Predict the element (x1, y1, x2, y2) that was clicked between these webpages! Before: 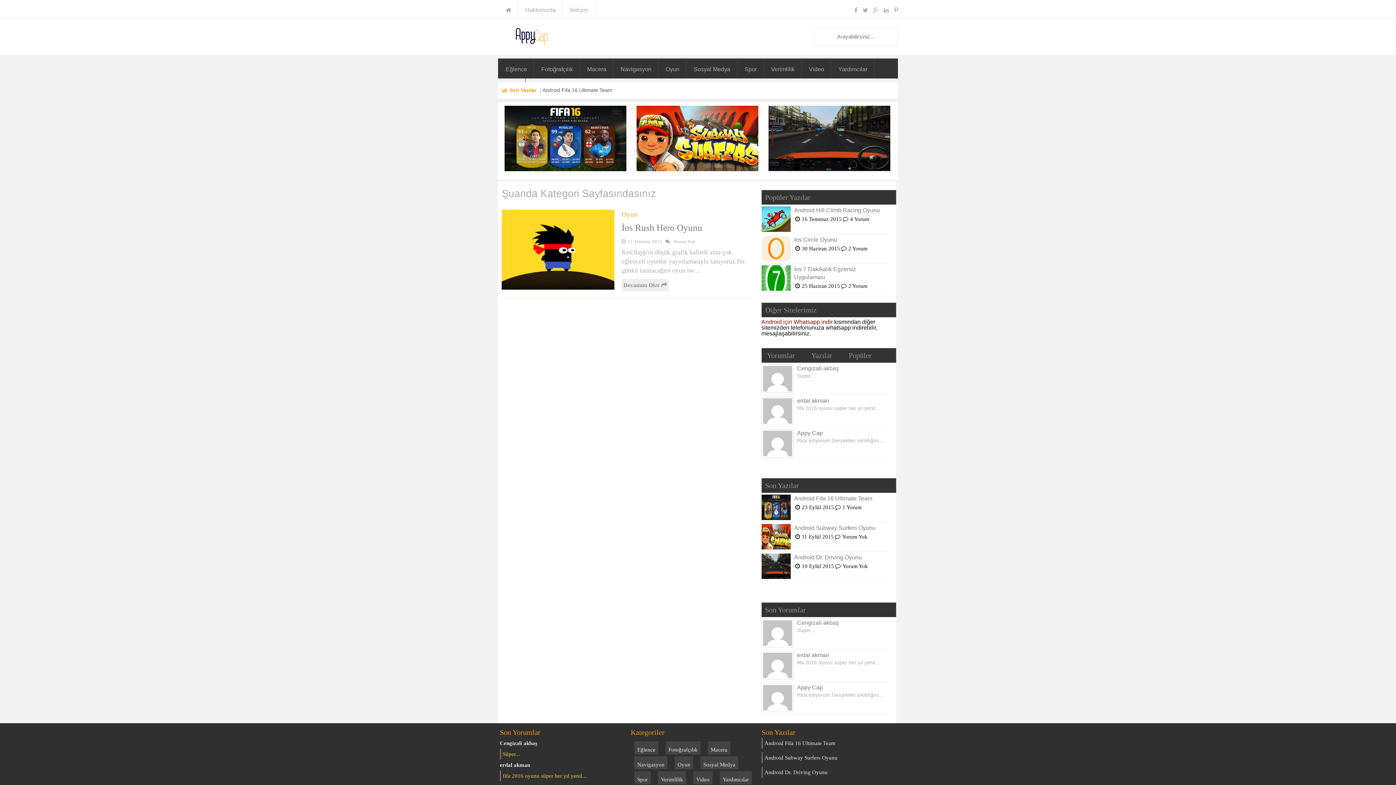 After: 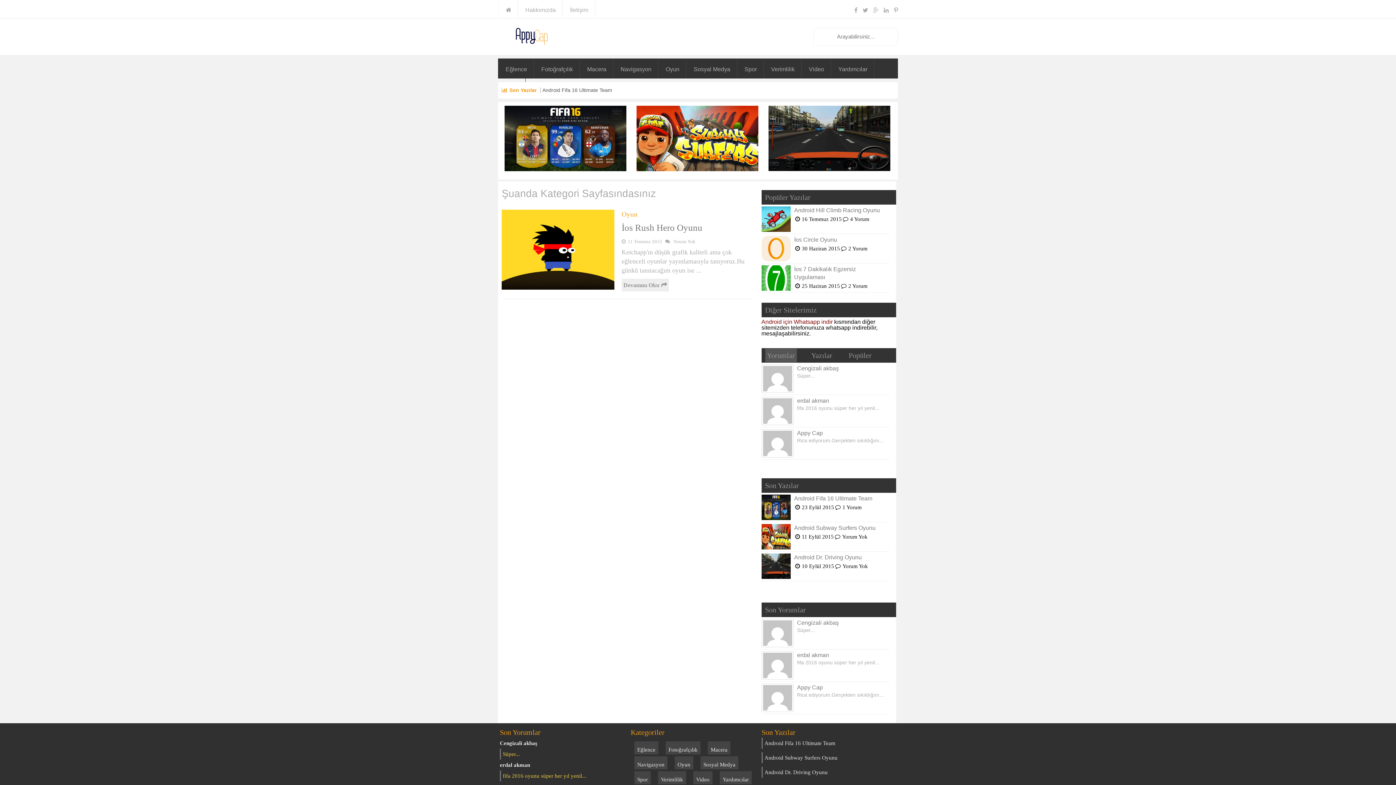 Action: label: Yorumlar bbox: (765, 351, 796, 359)